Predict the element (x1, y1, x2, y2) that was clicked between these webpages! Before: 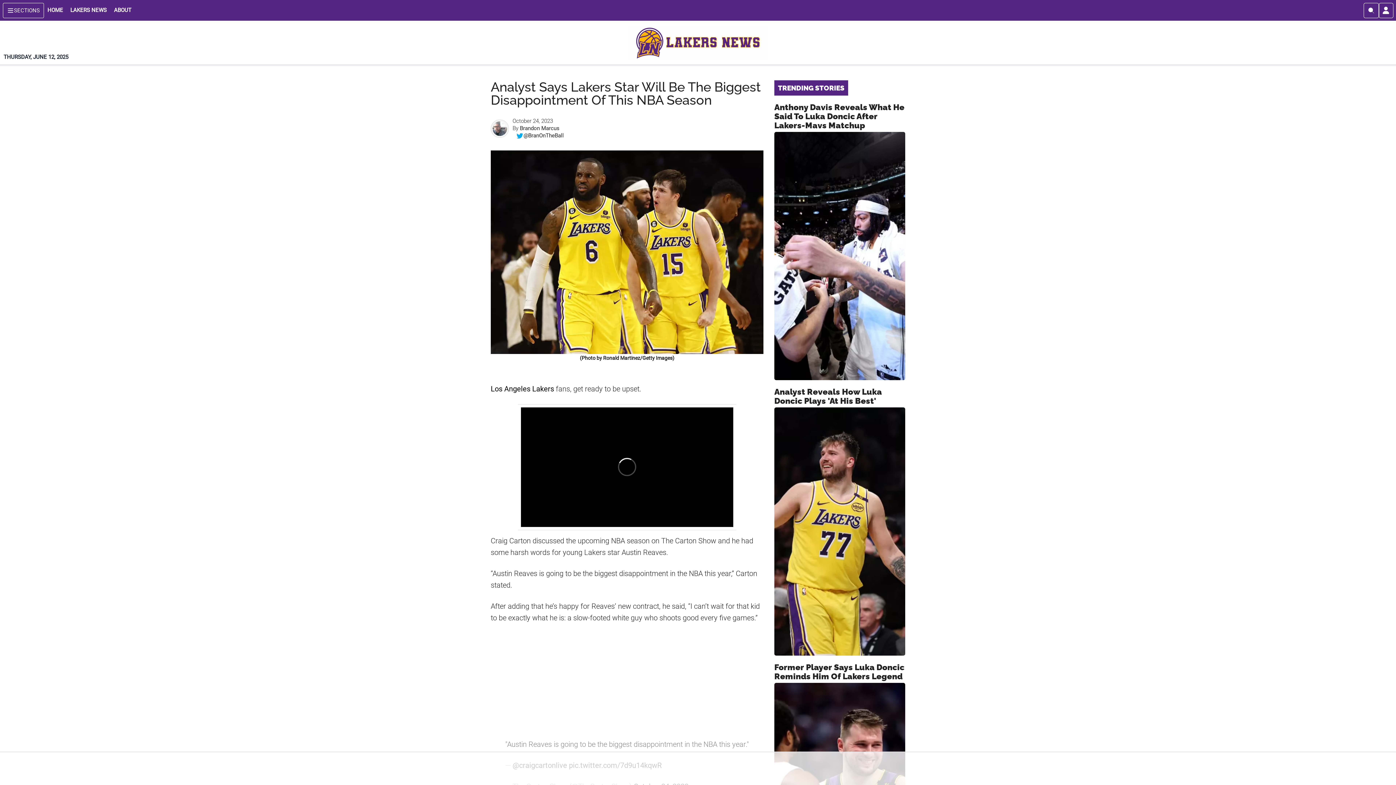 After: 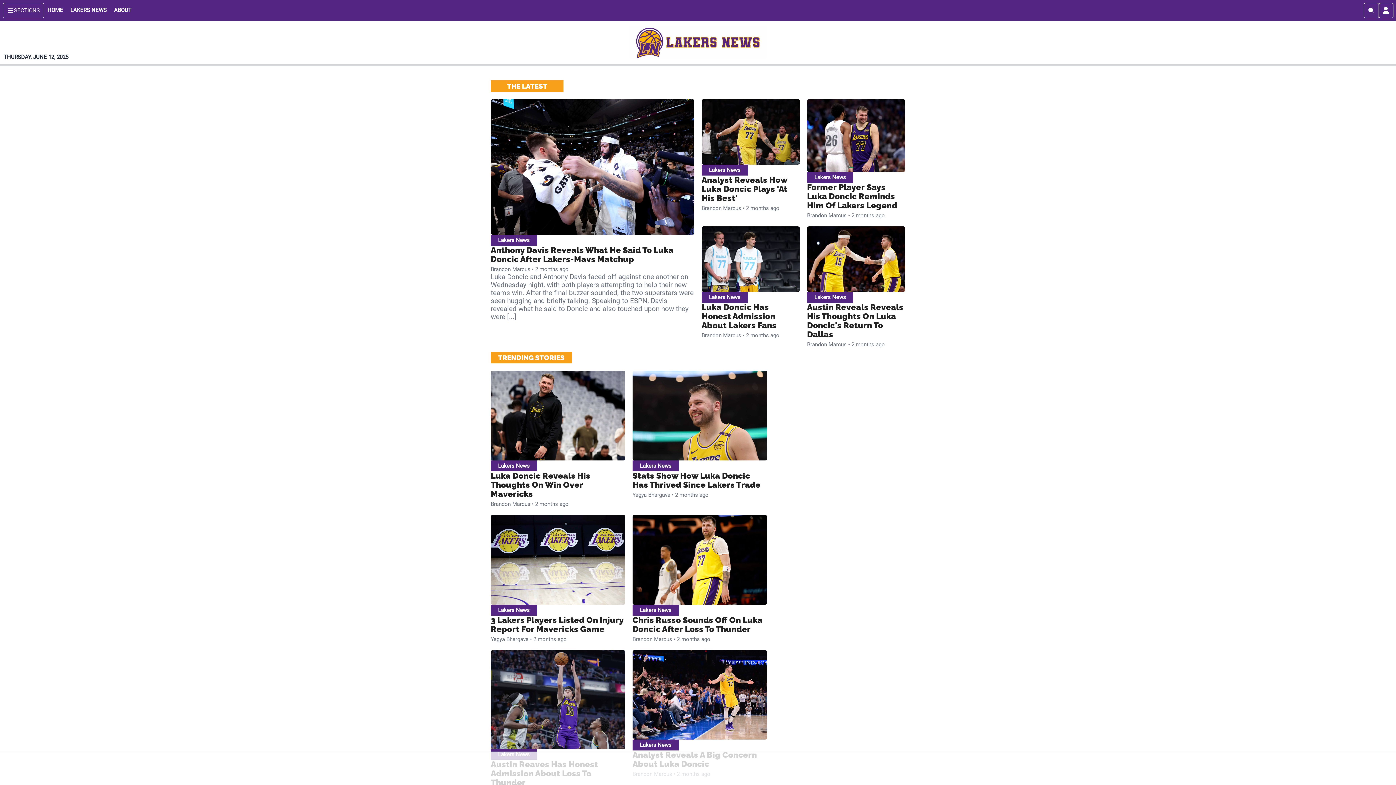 Action: label: LAKERS NEWS bbox: (610, 26, 785, 58)